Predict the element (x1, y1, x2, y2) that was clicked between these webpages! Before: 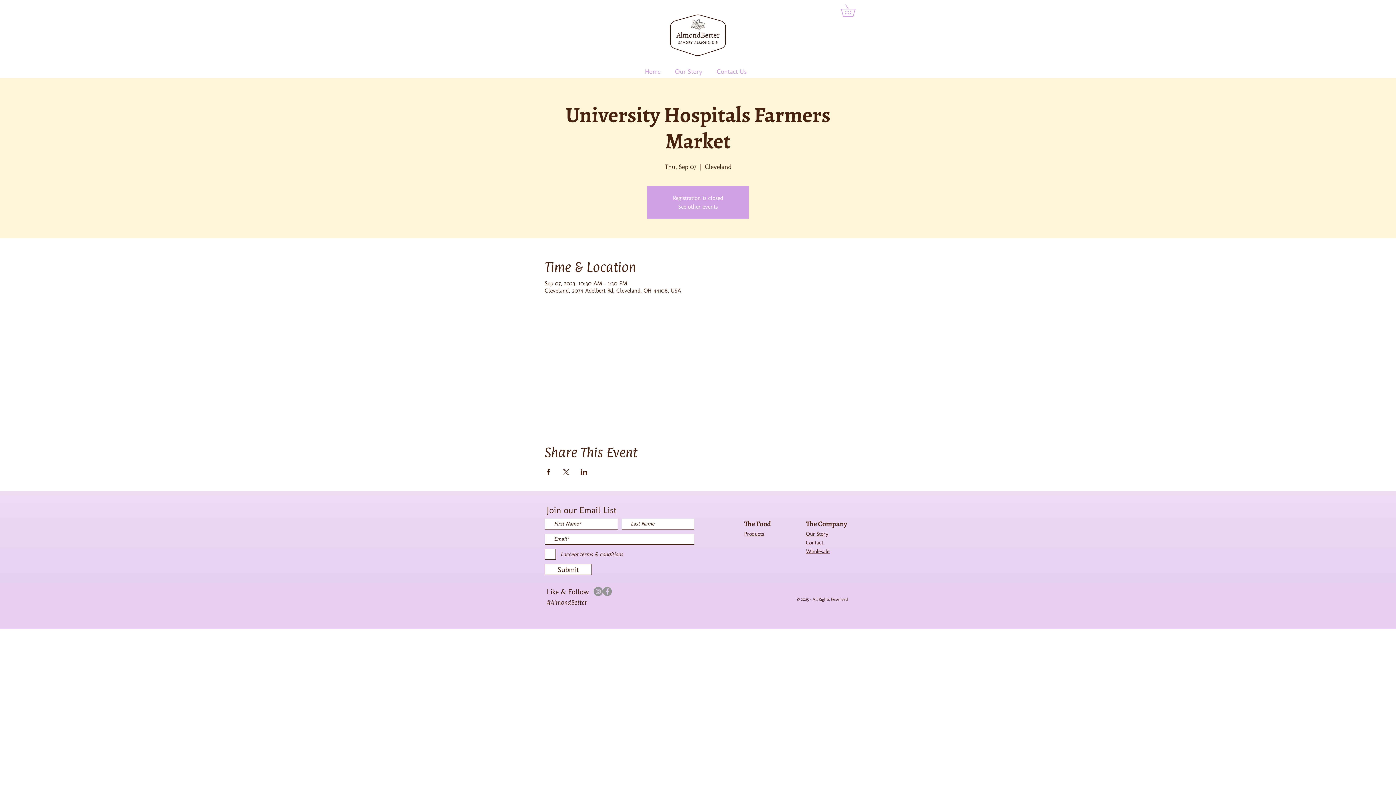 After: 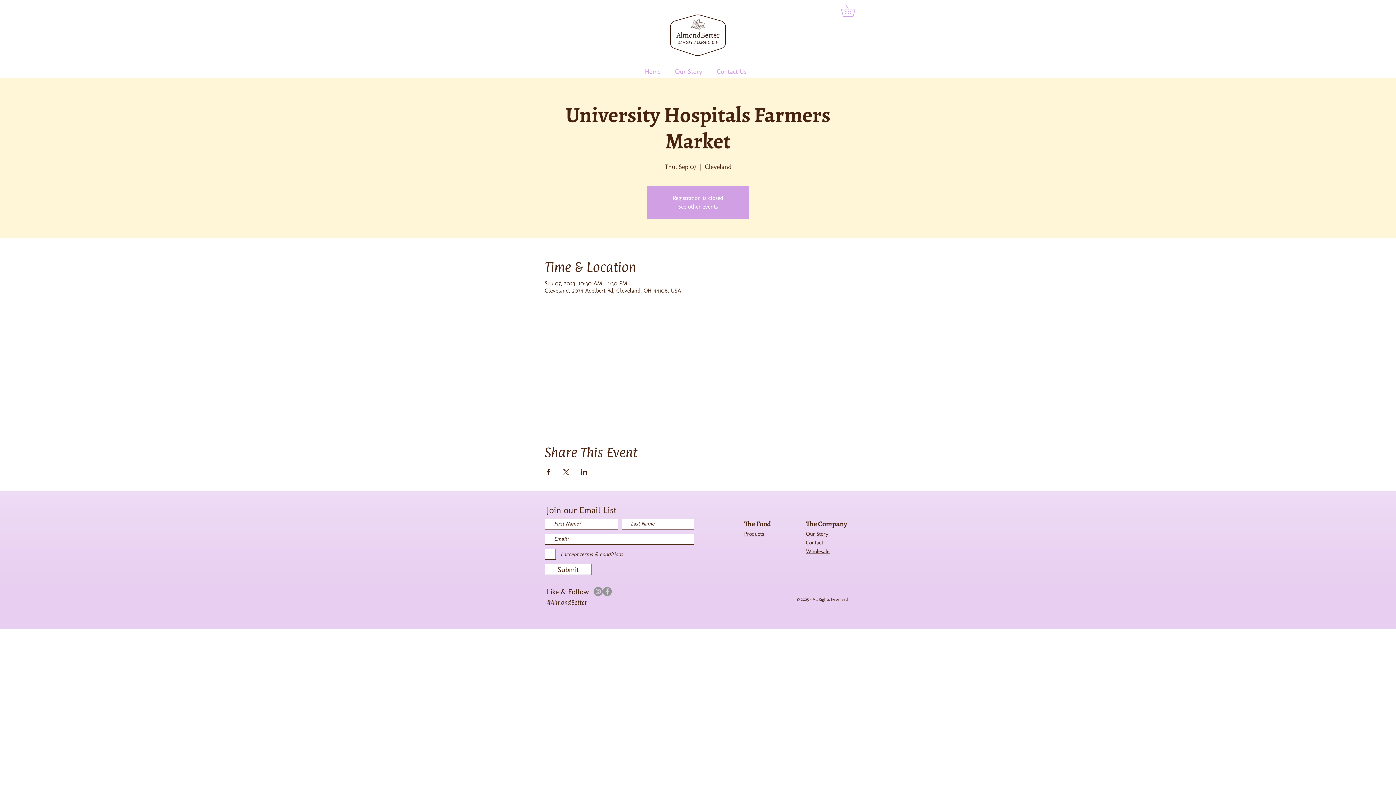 Action: label: Instagram bbox: (593, 587, 602, 596)